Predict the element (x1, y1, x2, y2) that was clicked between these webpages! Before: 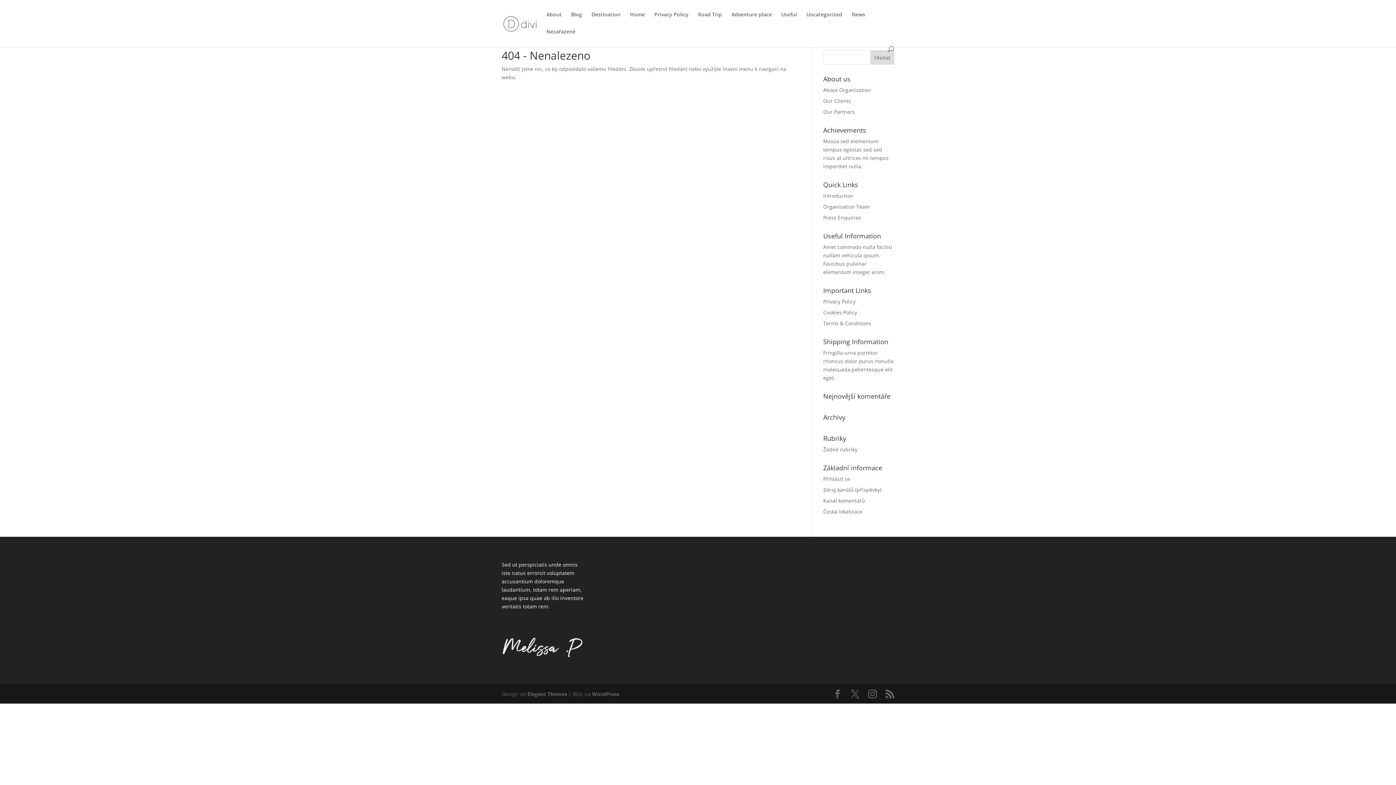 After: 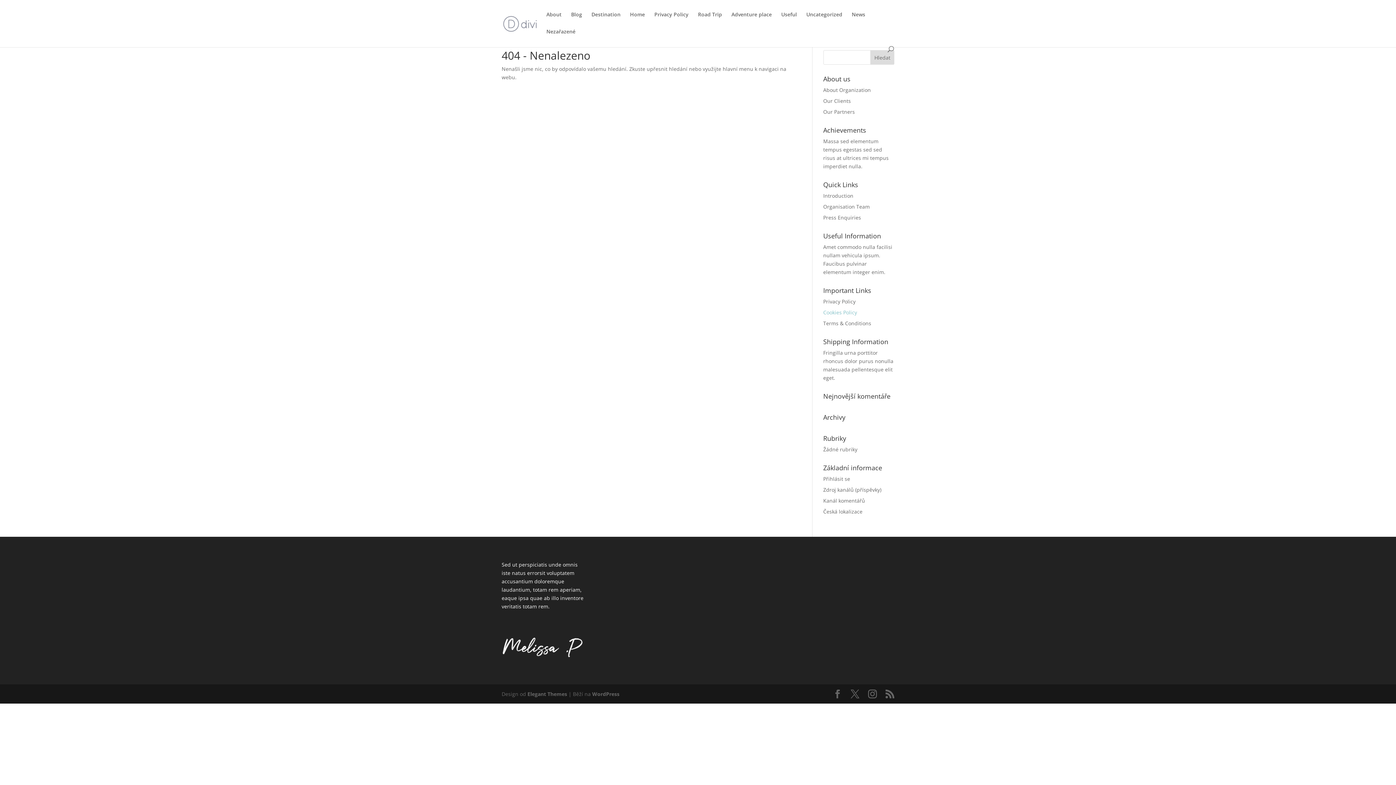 Action: label: Cookies Policy bbox: (823, 309, 857, 316)